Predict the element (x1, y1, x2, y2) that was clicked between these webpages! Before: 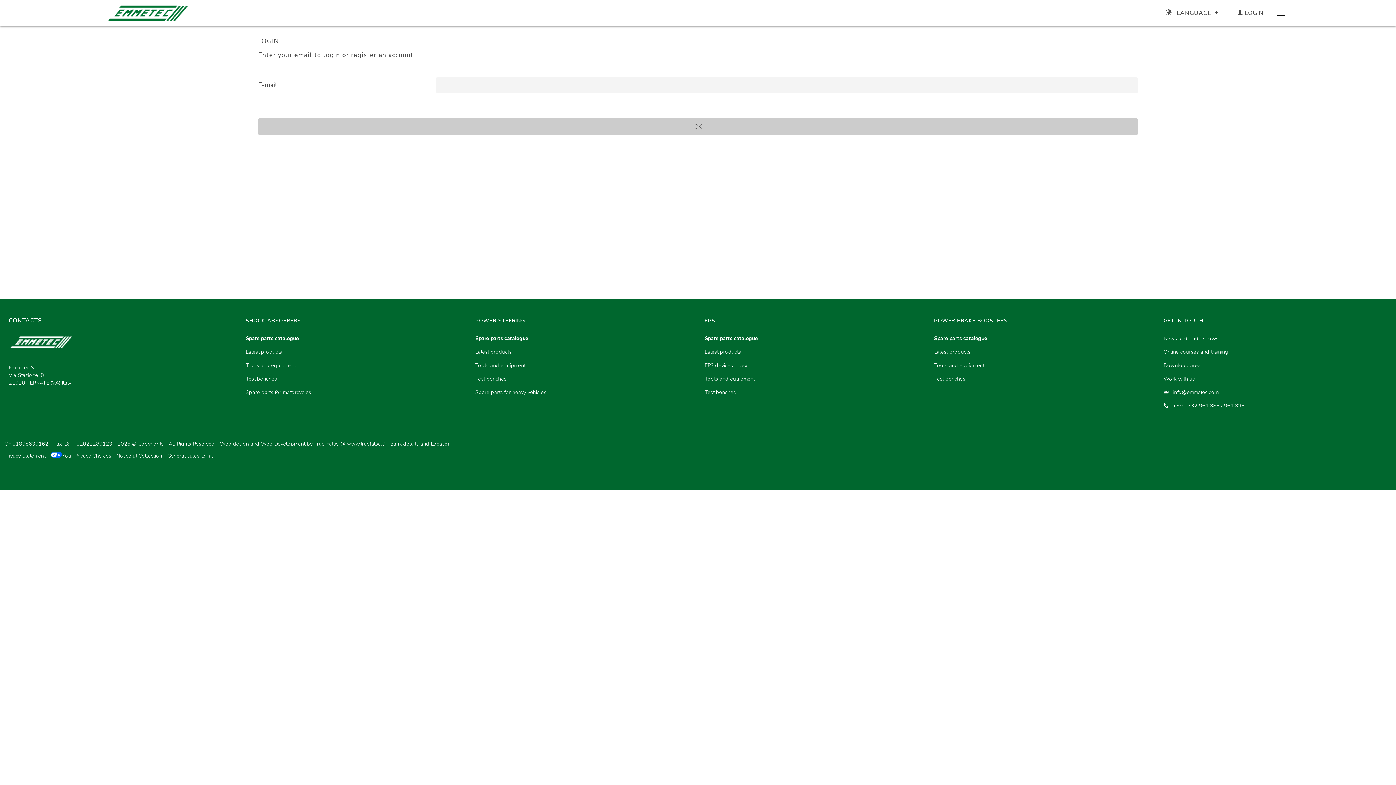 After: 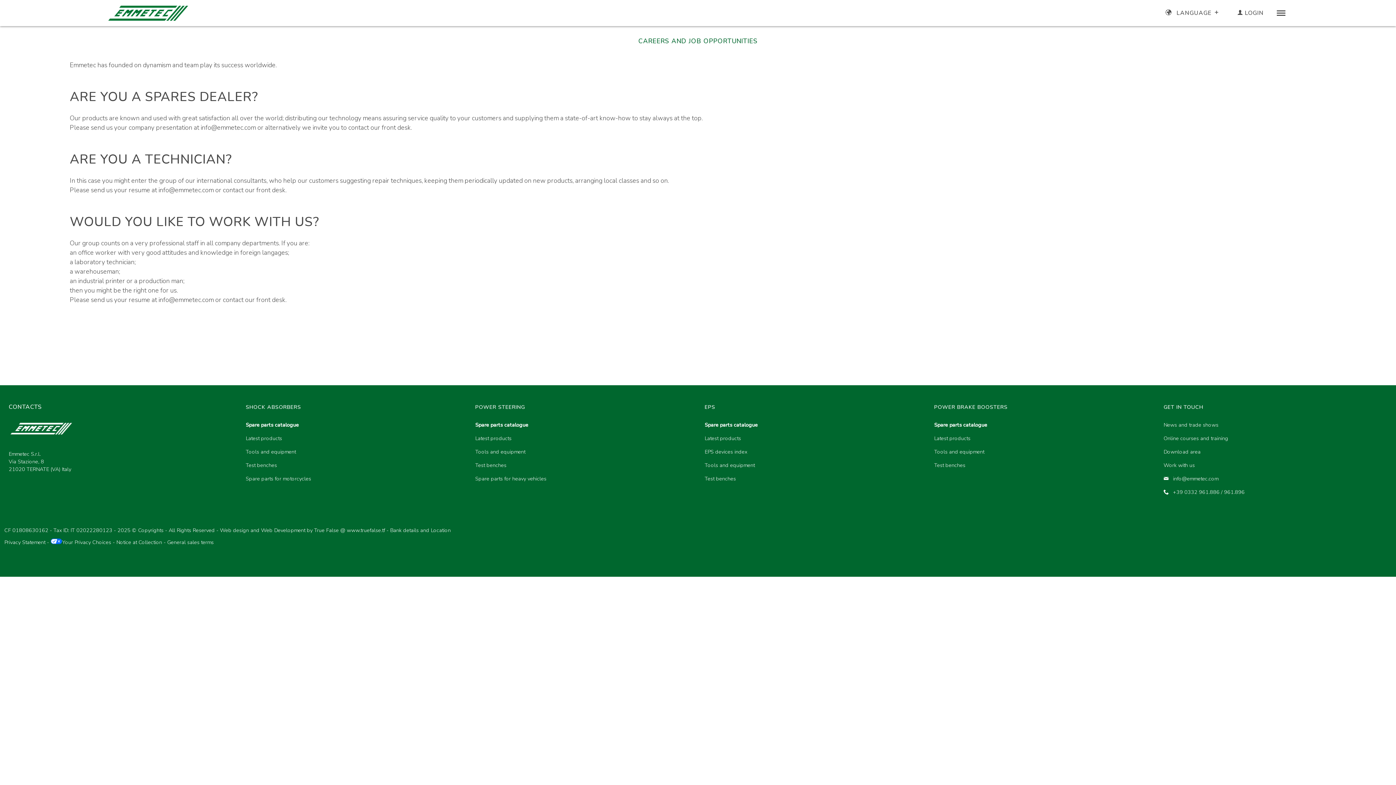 Action: bbox: (1163, 372, 1381, 385) label: Work with us